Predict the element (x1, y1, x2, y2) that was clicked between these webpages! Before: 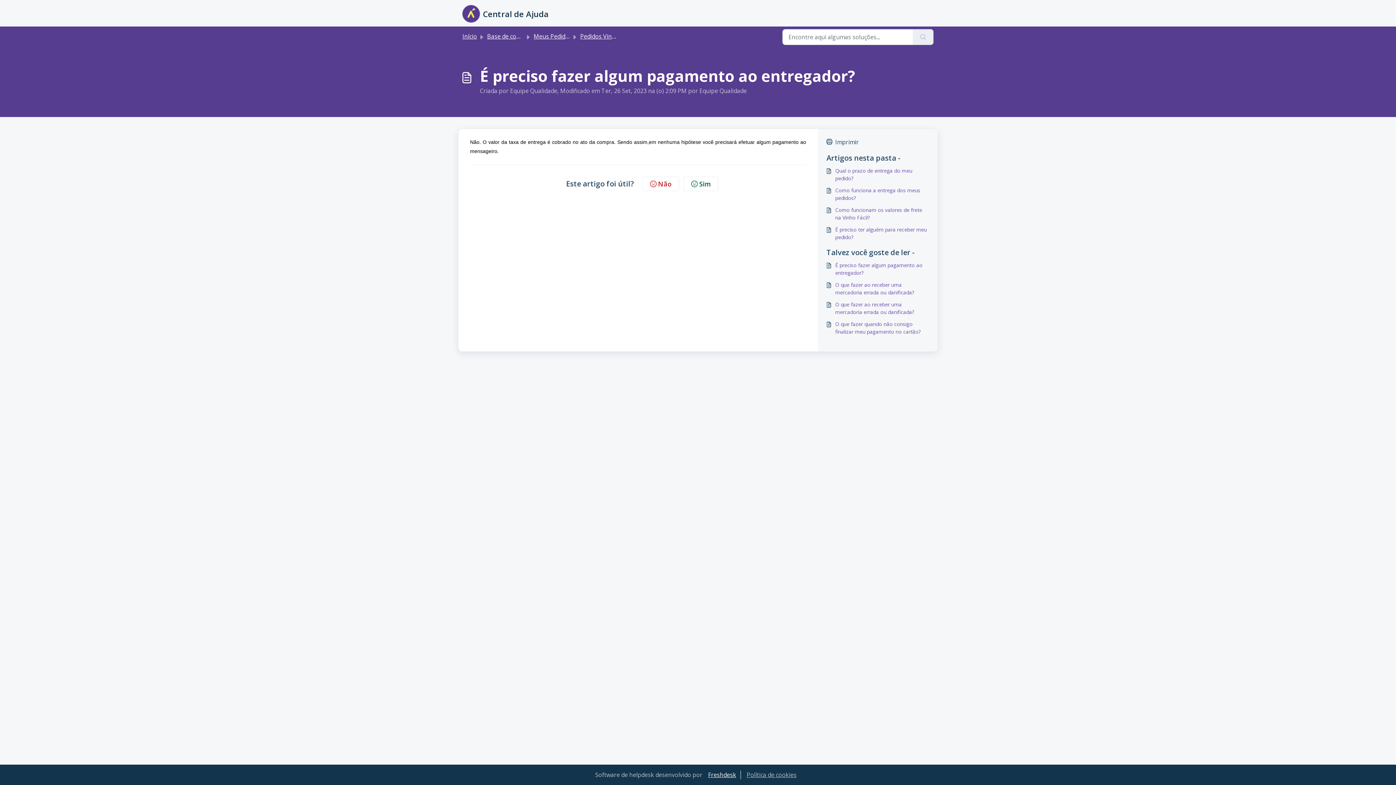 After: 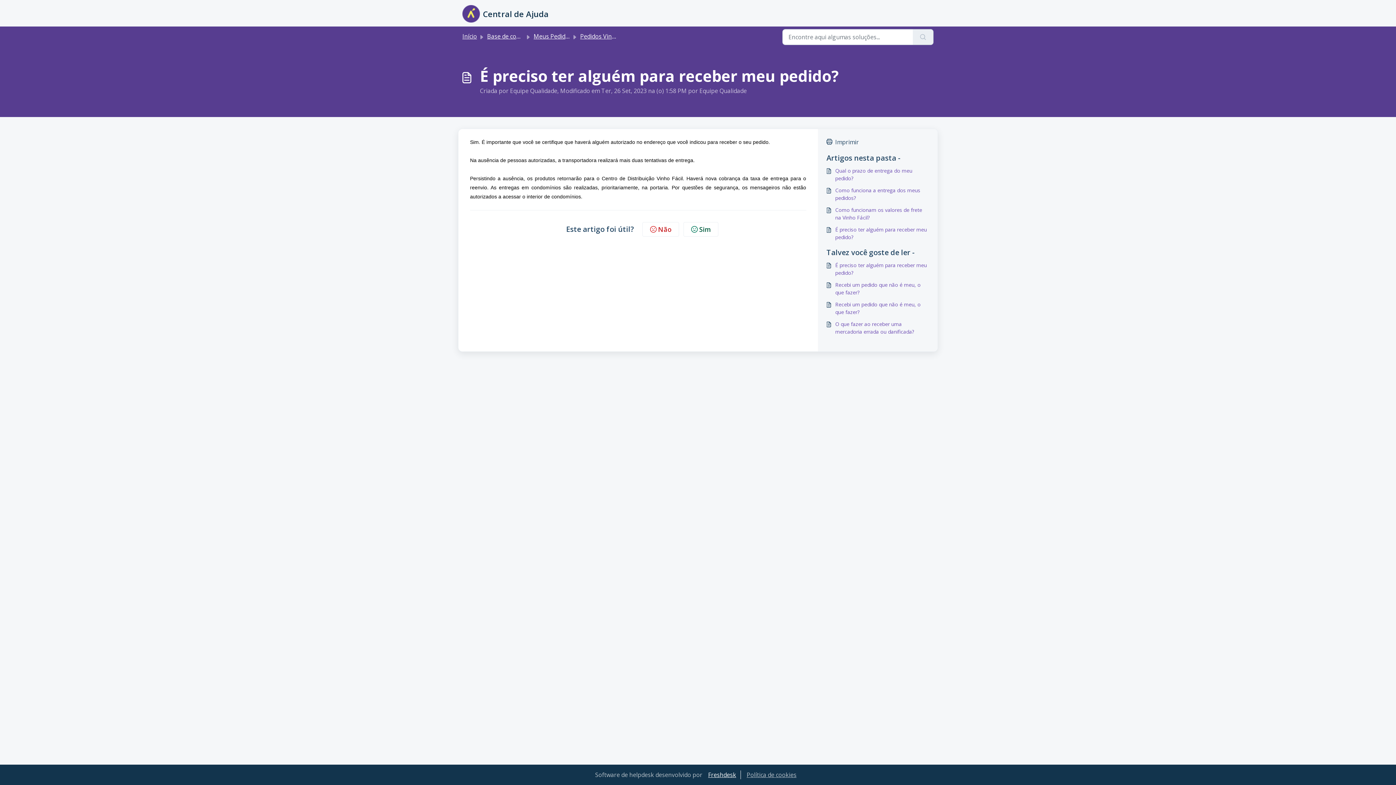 Action: bbox: (826, 225, 929, 241) label: É preciso ter alguém para receber meu pedido?